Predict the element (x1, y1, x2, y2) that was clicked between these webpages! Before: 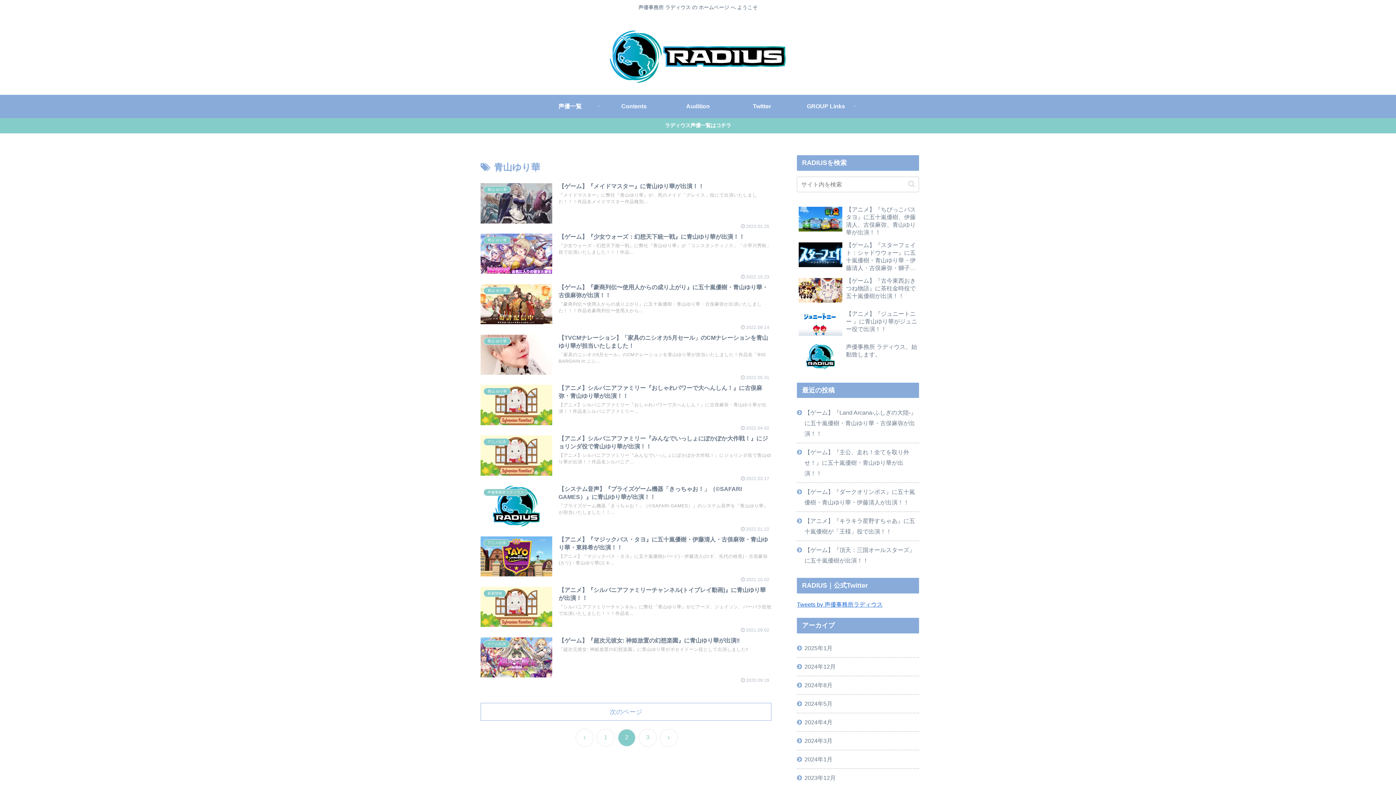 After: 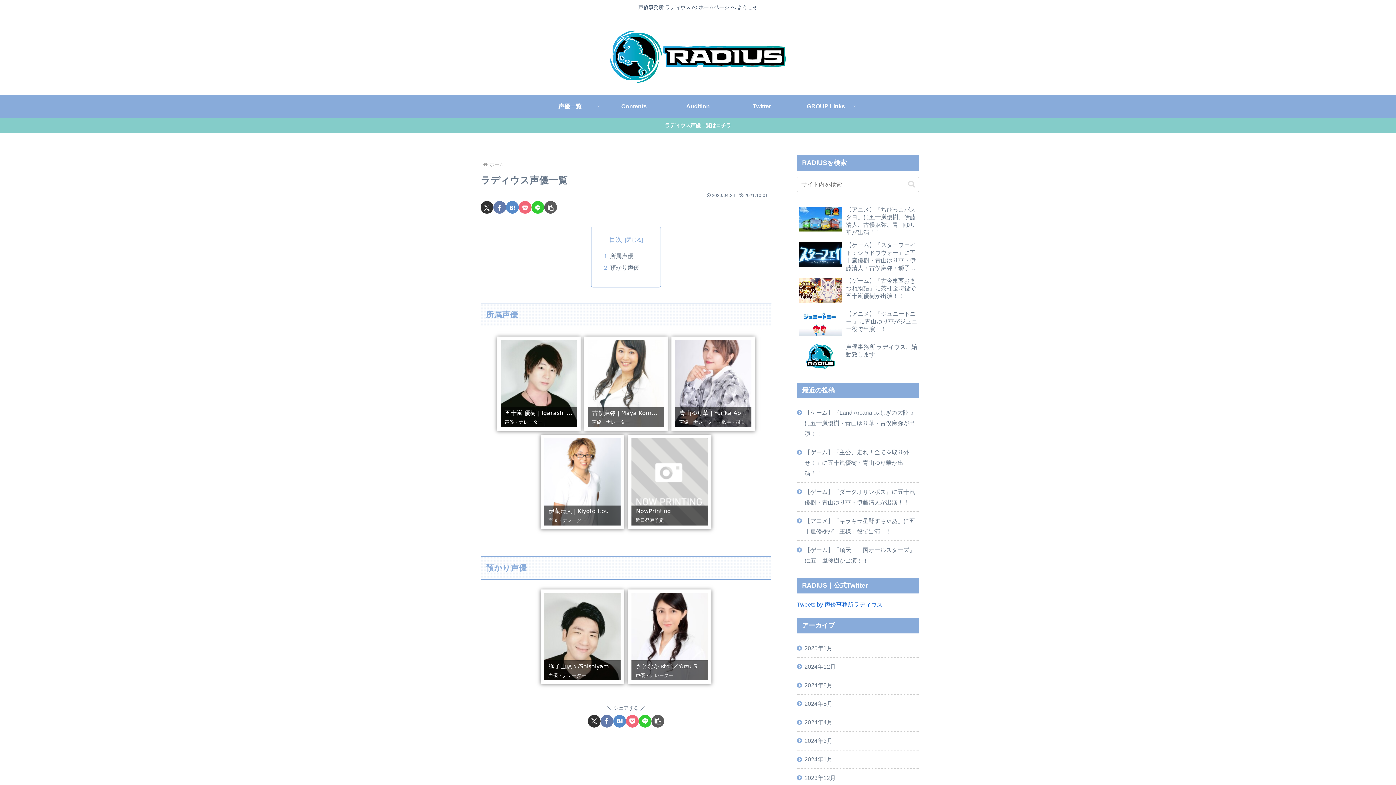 Action: bbox: (538, 94, 602, 118) label: 声優一覧